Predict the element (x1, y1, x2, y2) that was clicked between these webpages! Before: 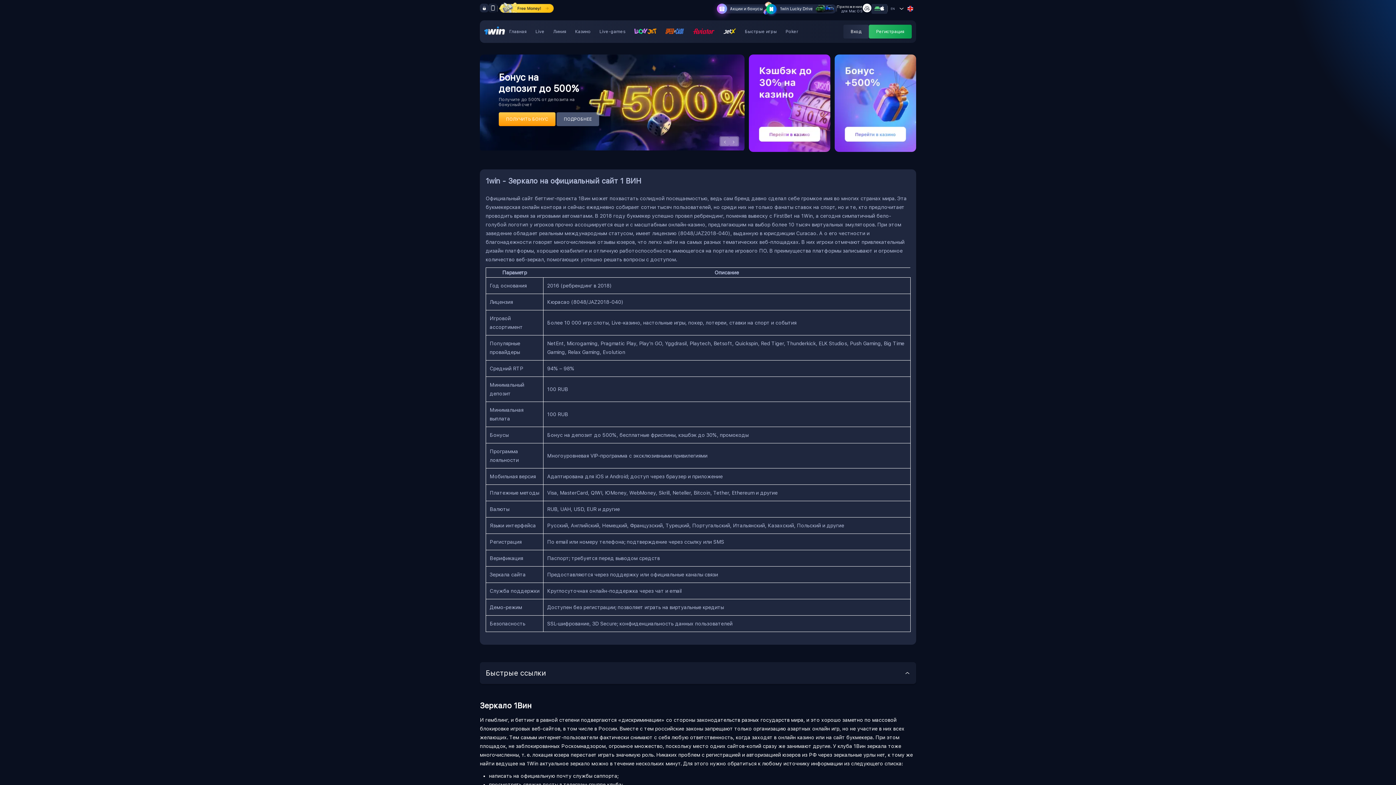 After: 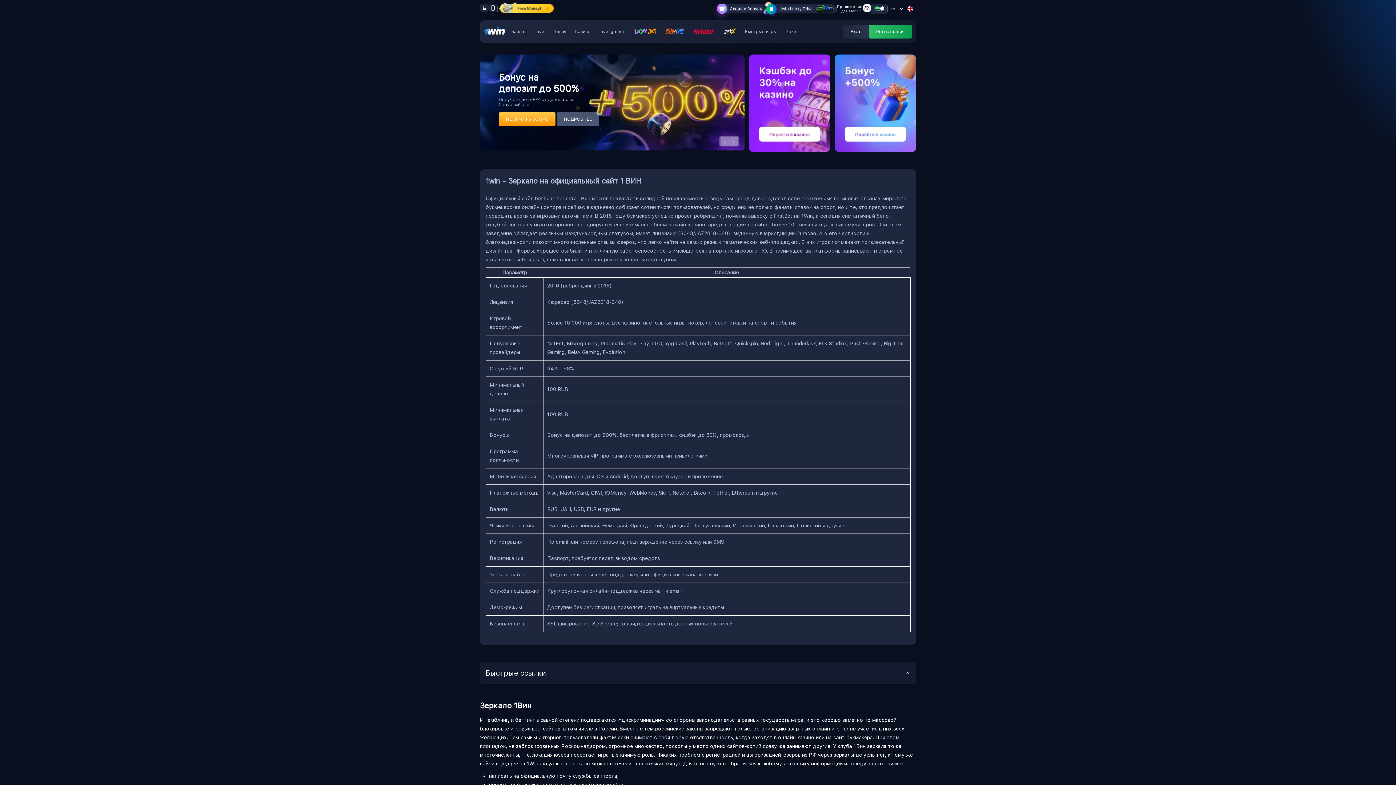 Action: bbox: (874, 5, 880, 12)